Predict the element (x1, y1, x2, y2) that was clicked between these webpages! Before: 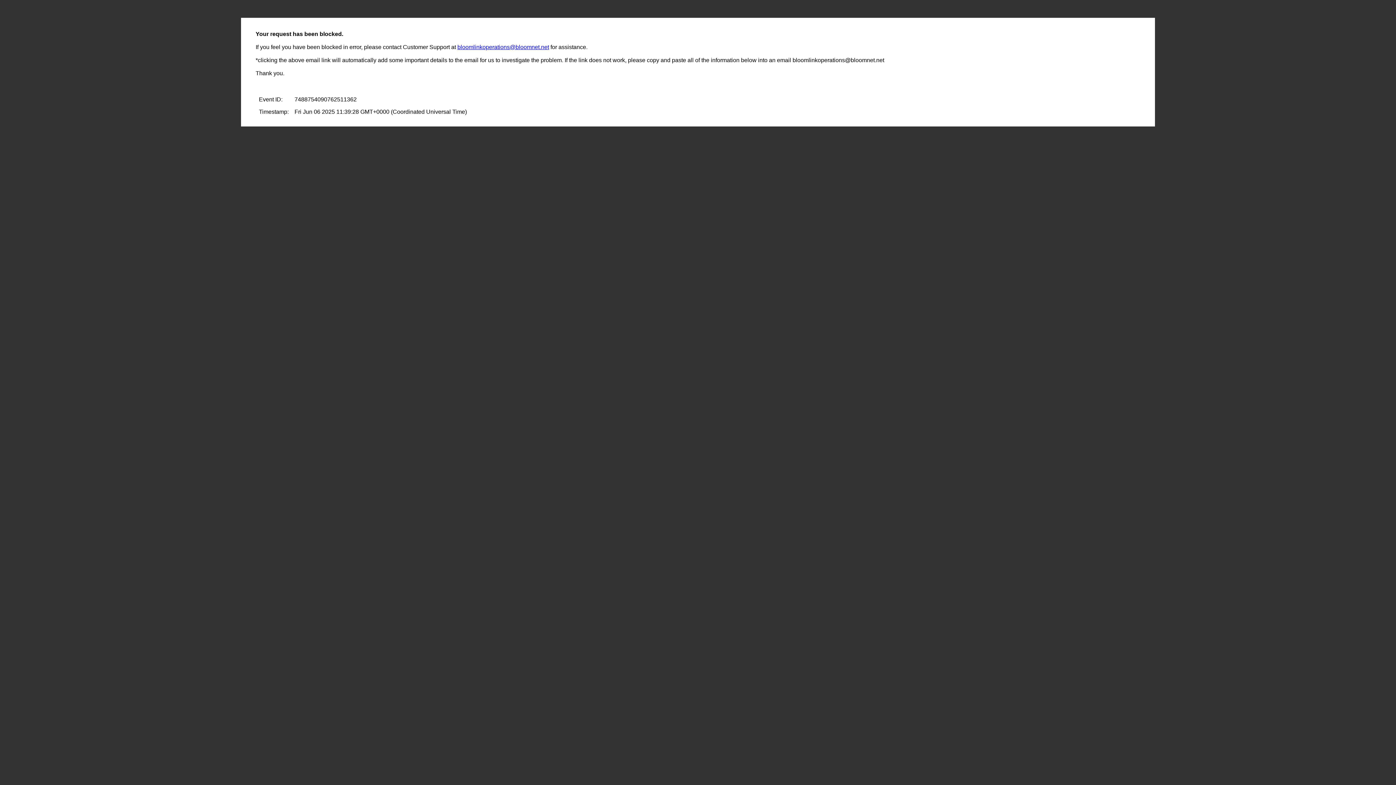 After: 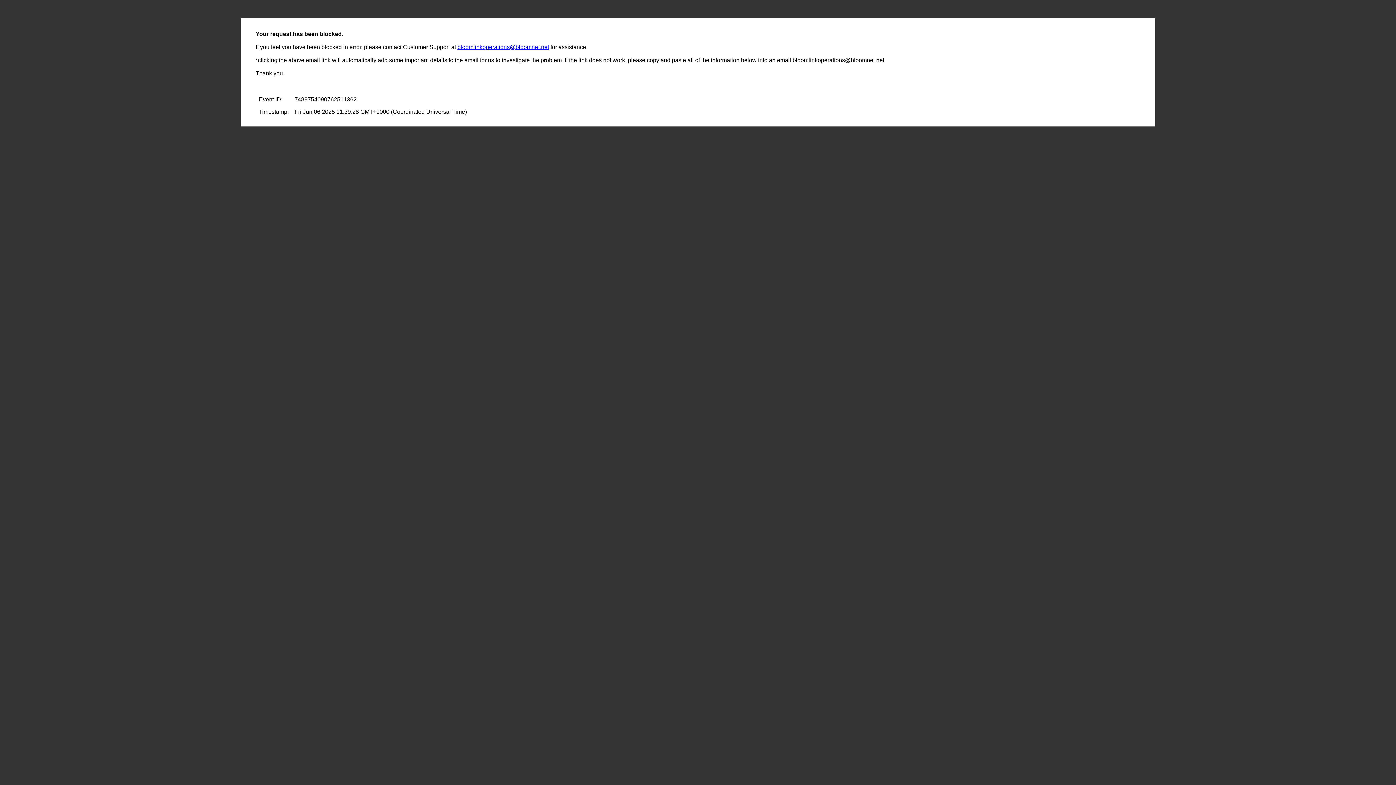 Action: label: bloomlinkoperations@bloomnet.net bbox: (457, 44, 549, 50)